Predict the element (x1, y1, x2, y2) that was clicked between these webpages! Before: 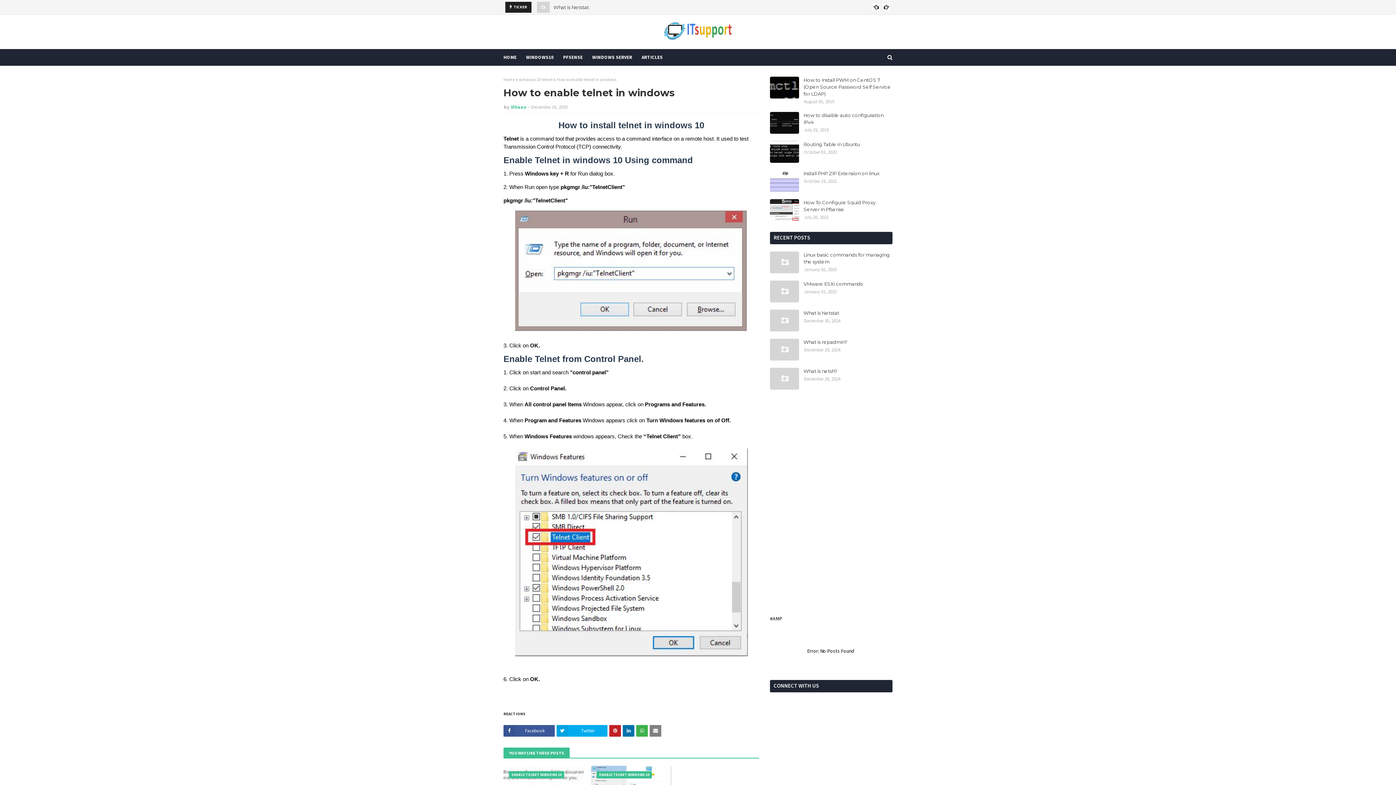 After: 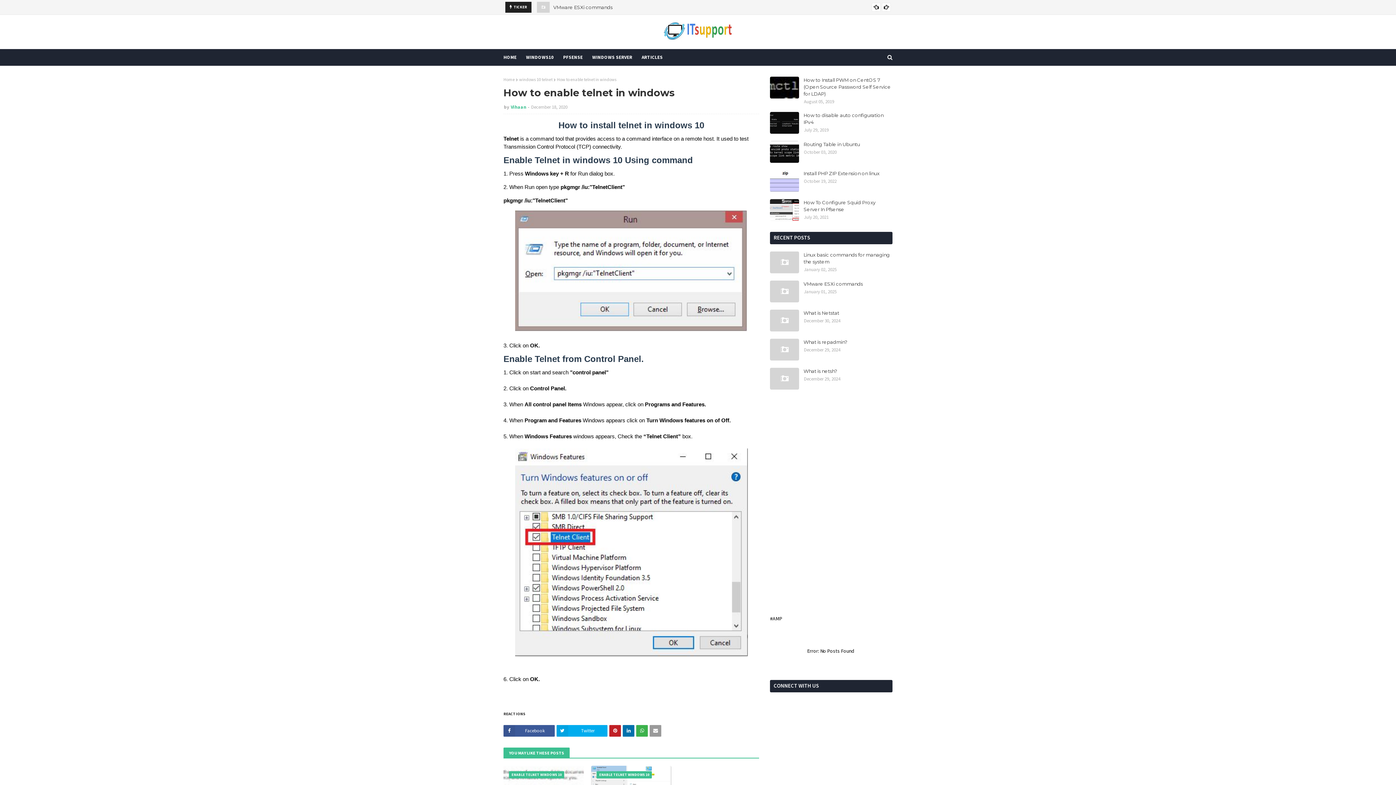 Action: bbox: (649, 725, 661, 737)